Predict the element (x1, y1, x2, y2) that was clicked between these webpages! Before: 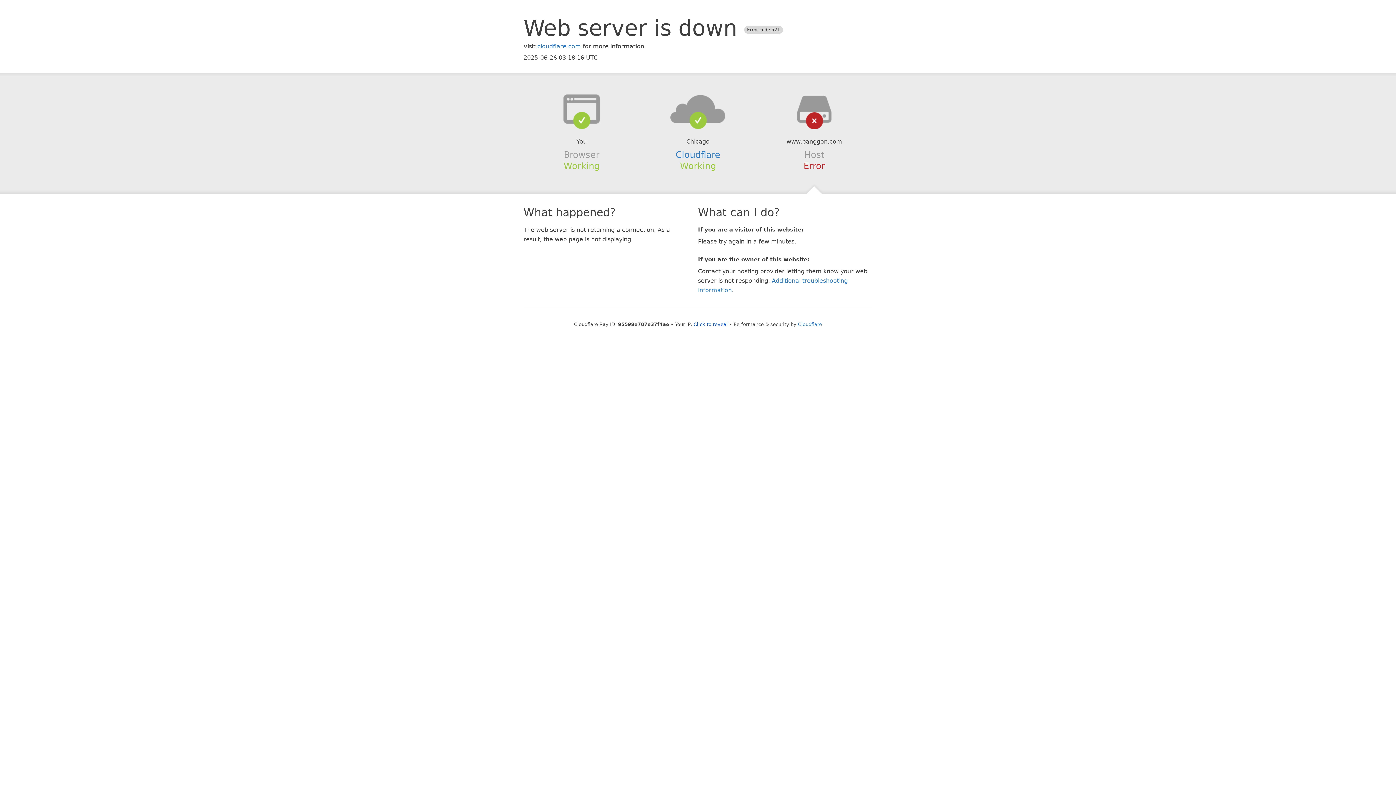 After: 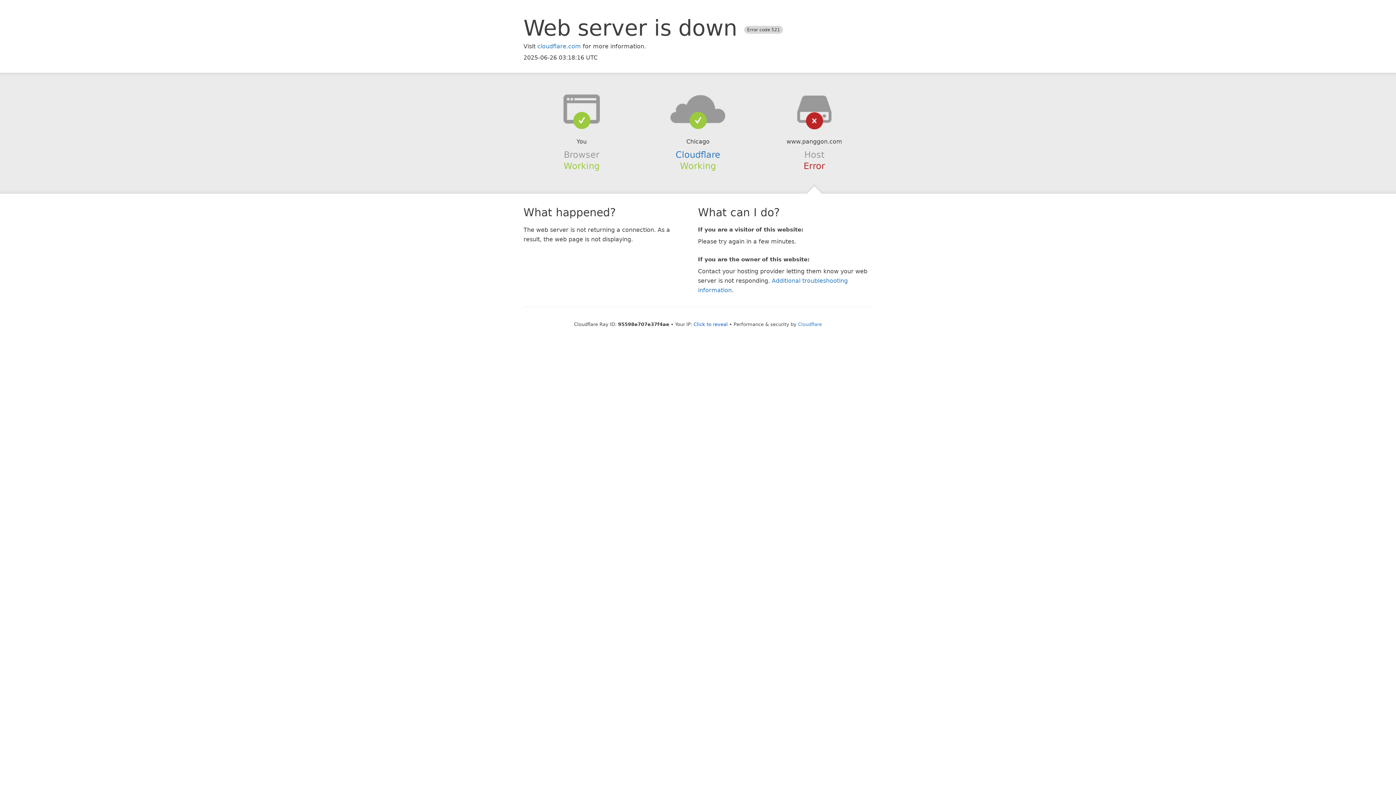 Action: bbox: (639, 94, 756, 123)